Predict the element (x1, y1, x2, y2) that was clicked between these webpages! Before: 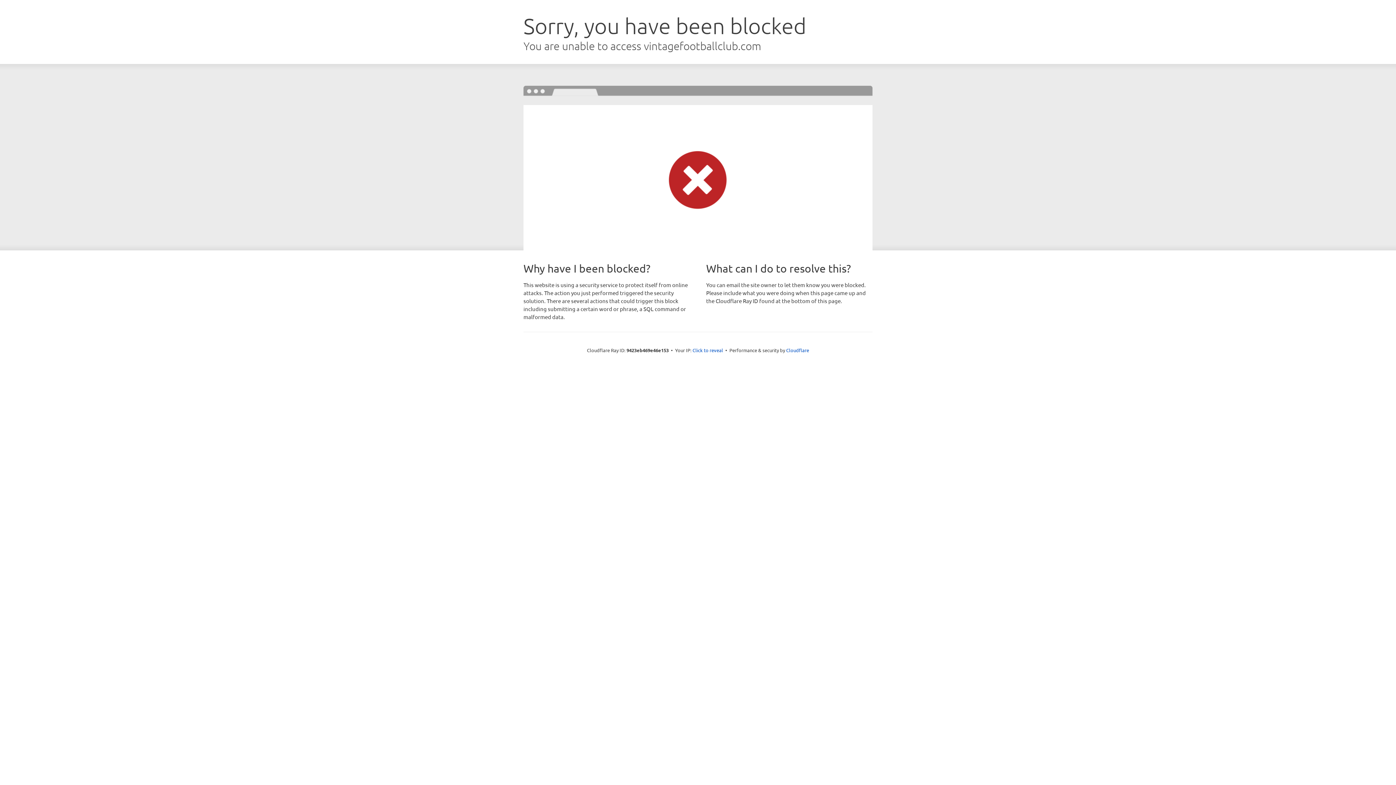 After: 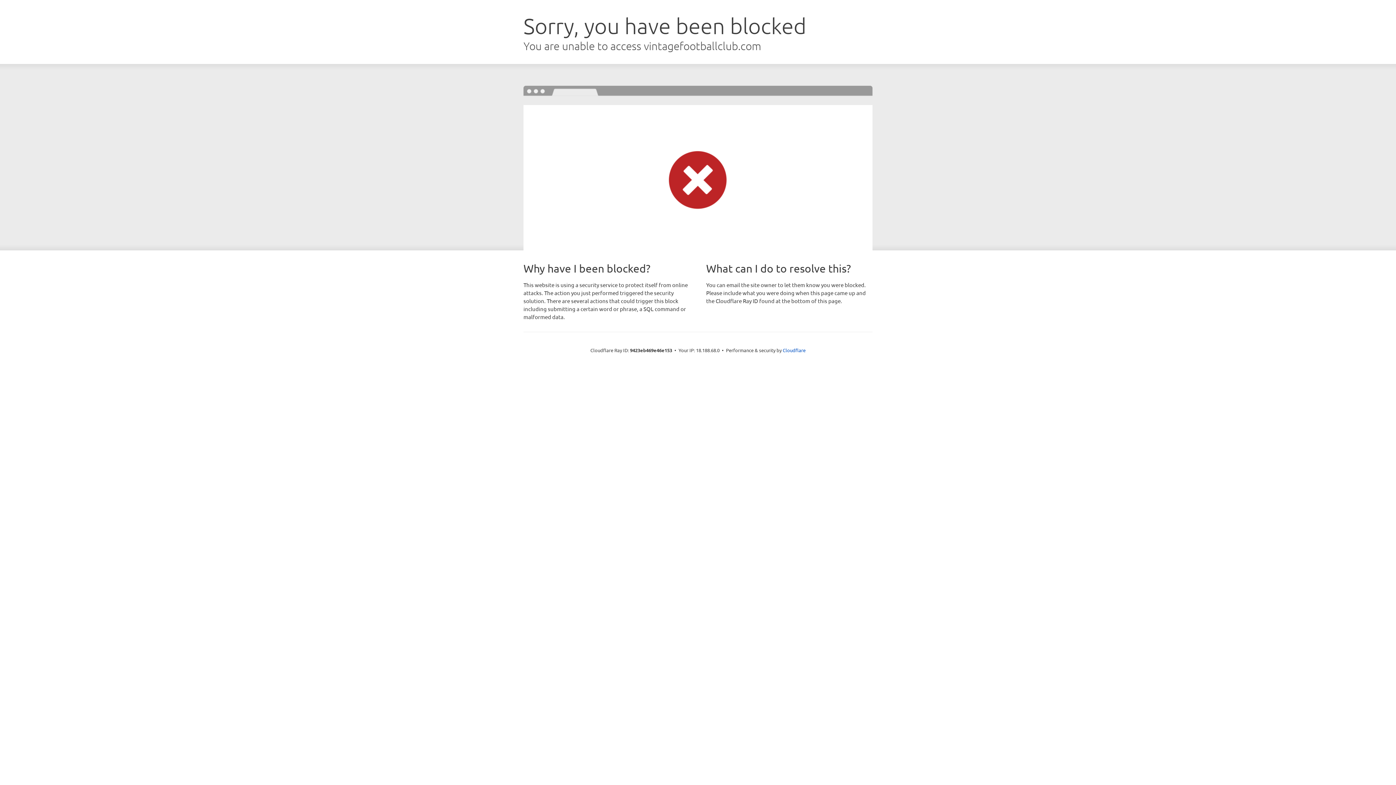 Action: bbox: (692, 346, 723, 353) label: Click to reveal